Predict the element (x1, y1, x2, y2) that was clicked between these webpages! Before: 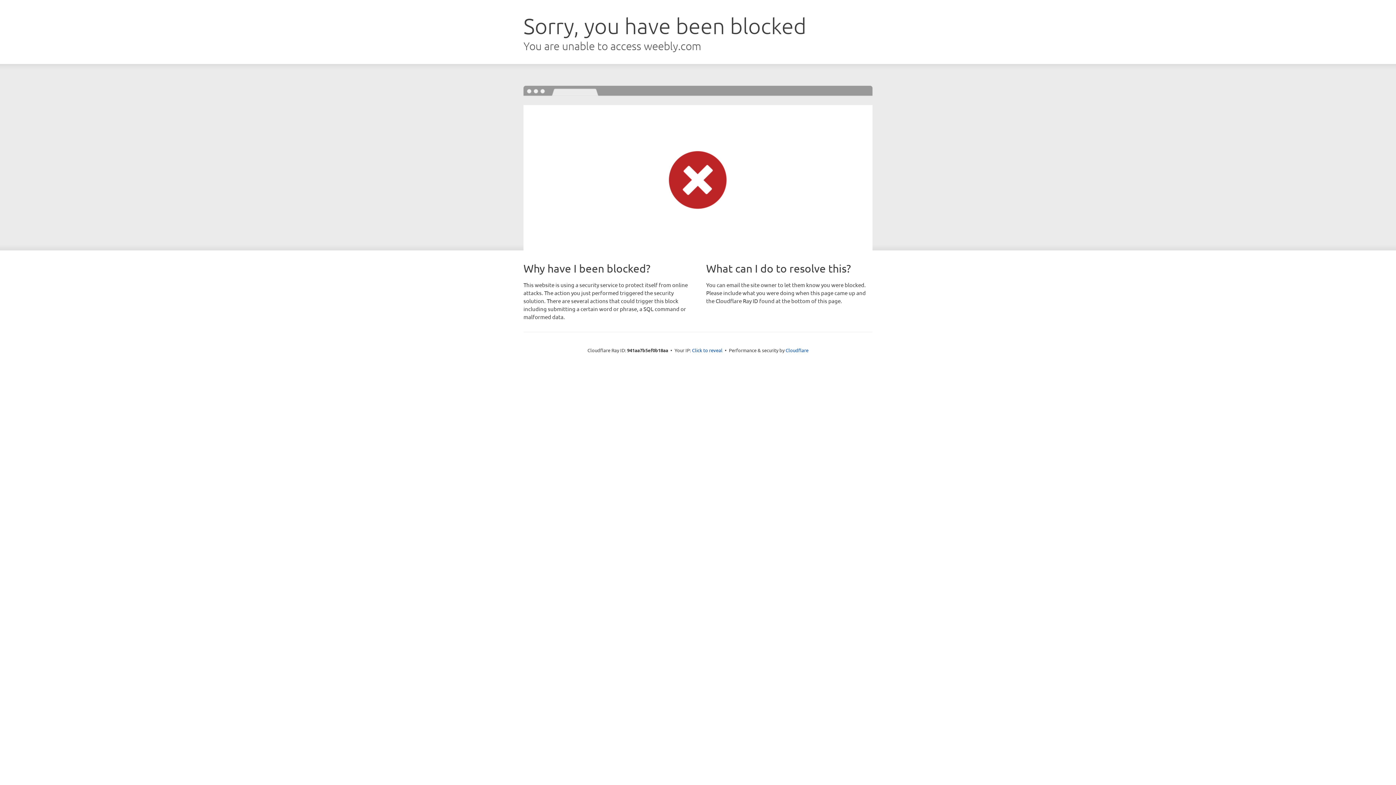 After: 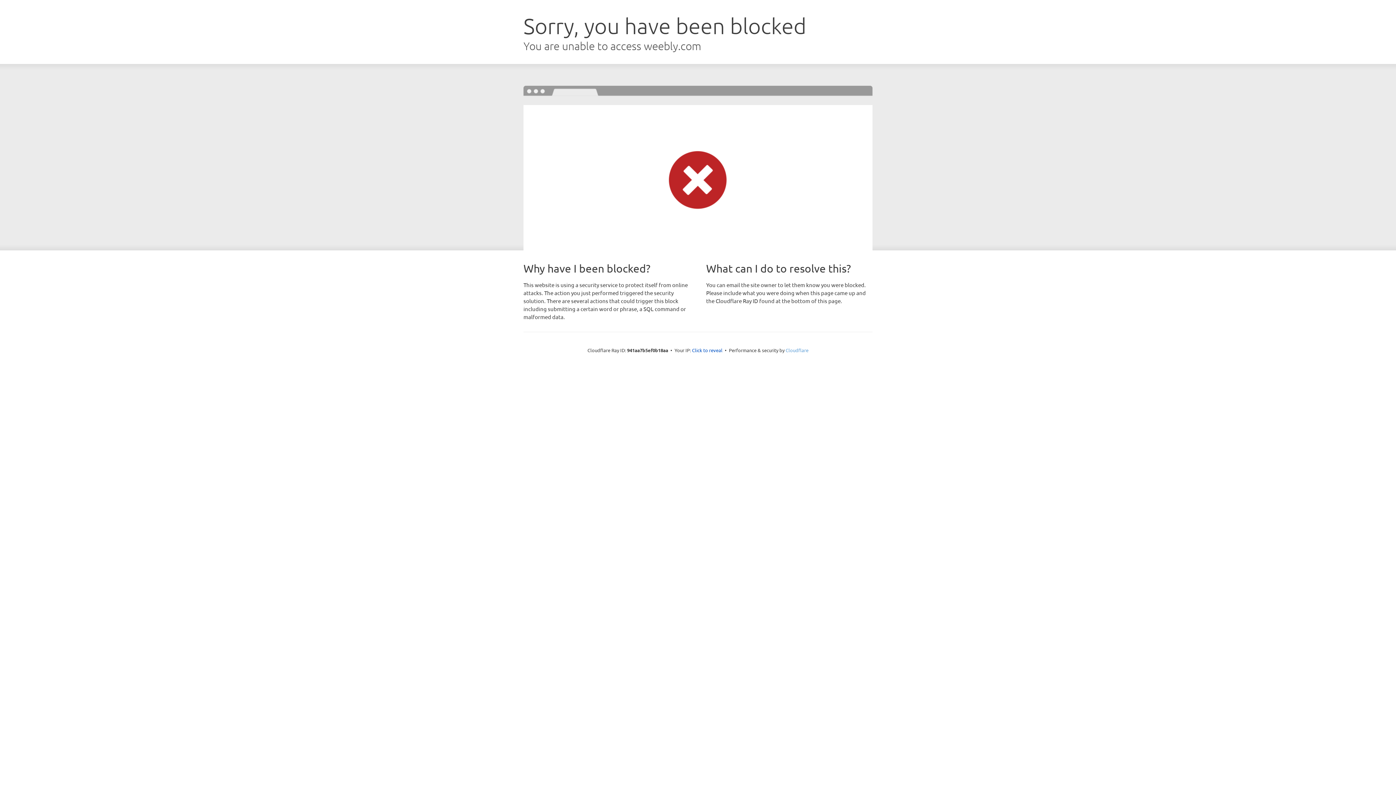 Action: label: Cloudflare bbox: (785, 347, 808, 353)